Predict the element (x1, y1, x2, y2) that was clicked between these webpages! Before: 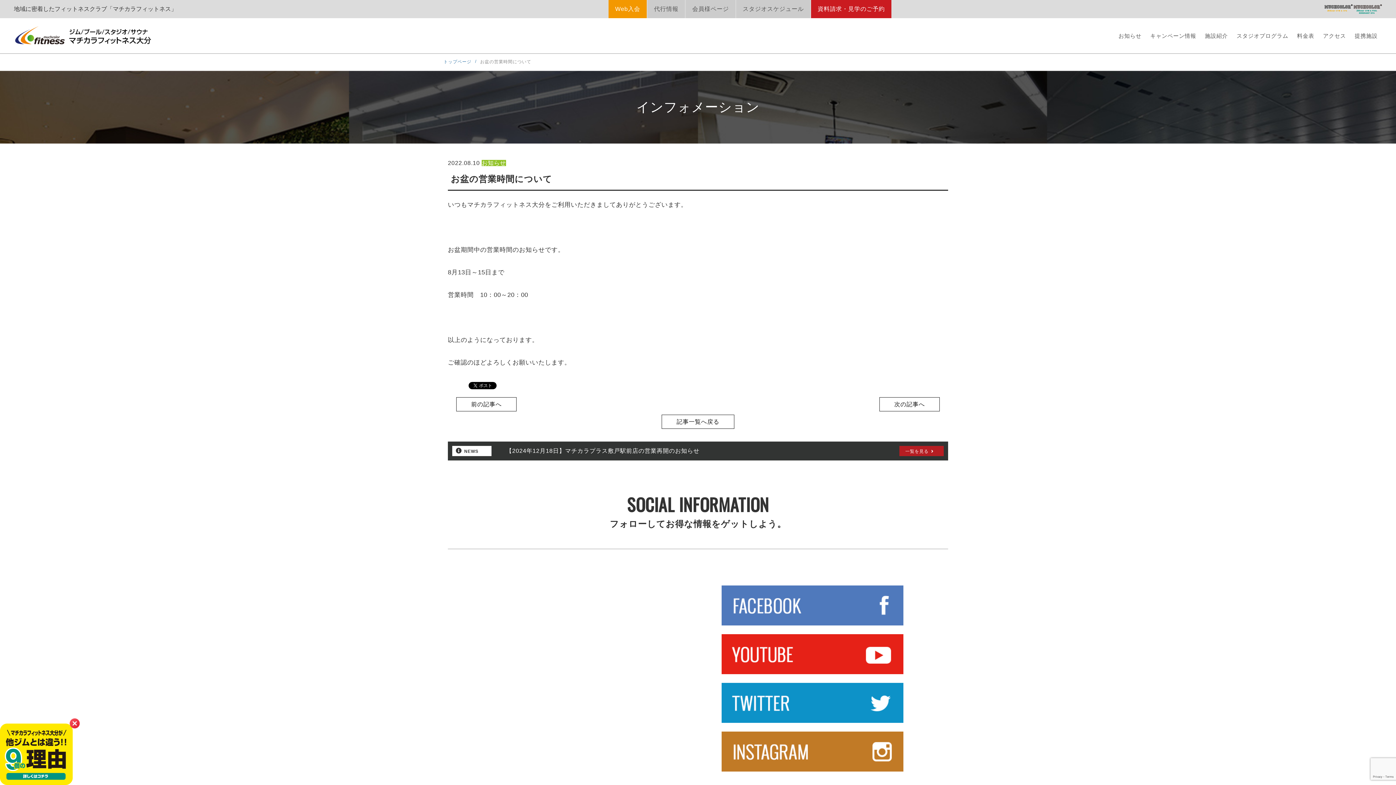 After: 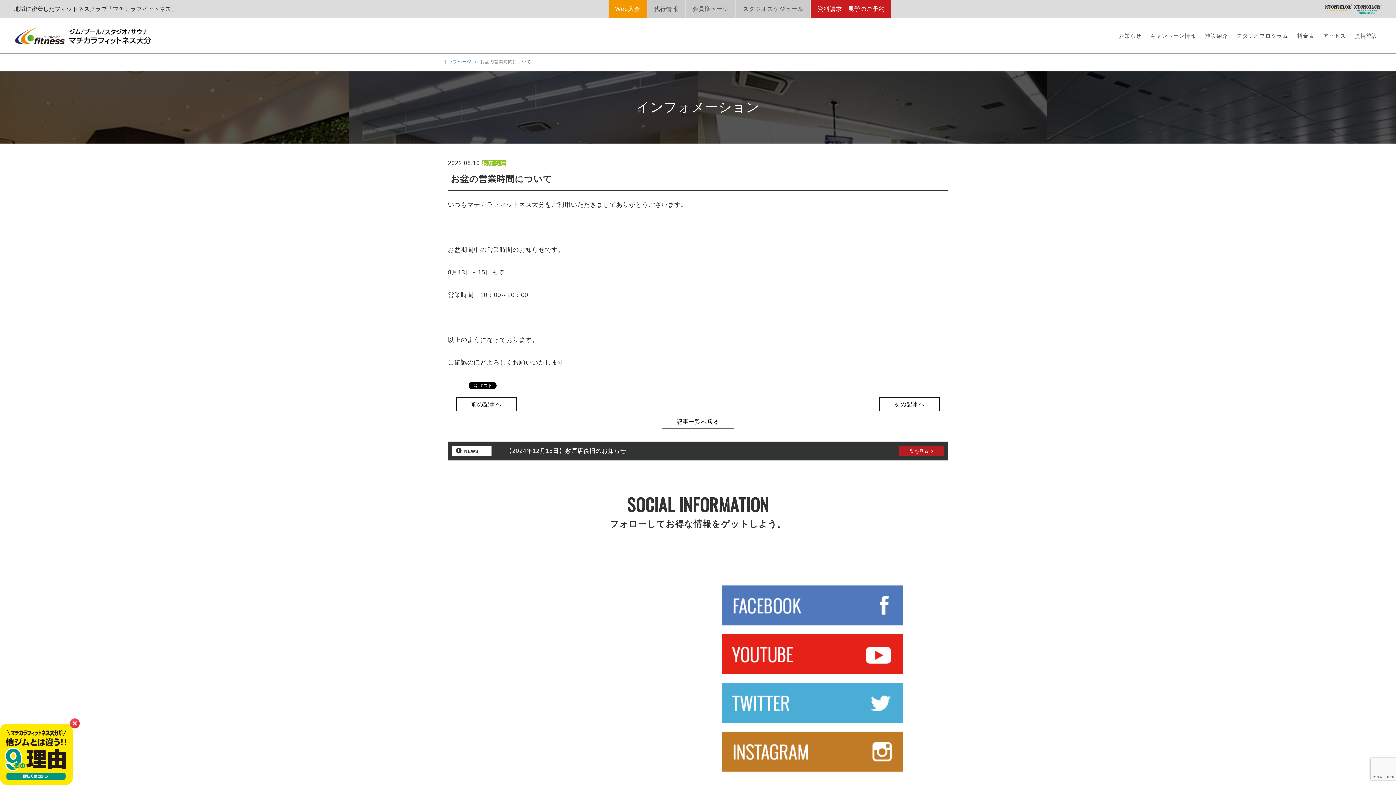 Action: bbox: (721, 683, 903, 723)